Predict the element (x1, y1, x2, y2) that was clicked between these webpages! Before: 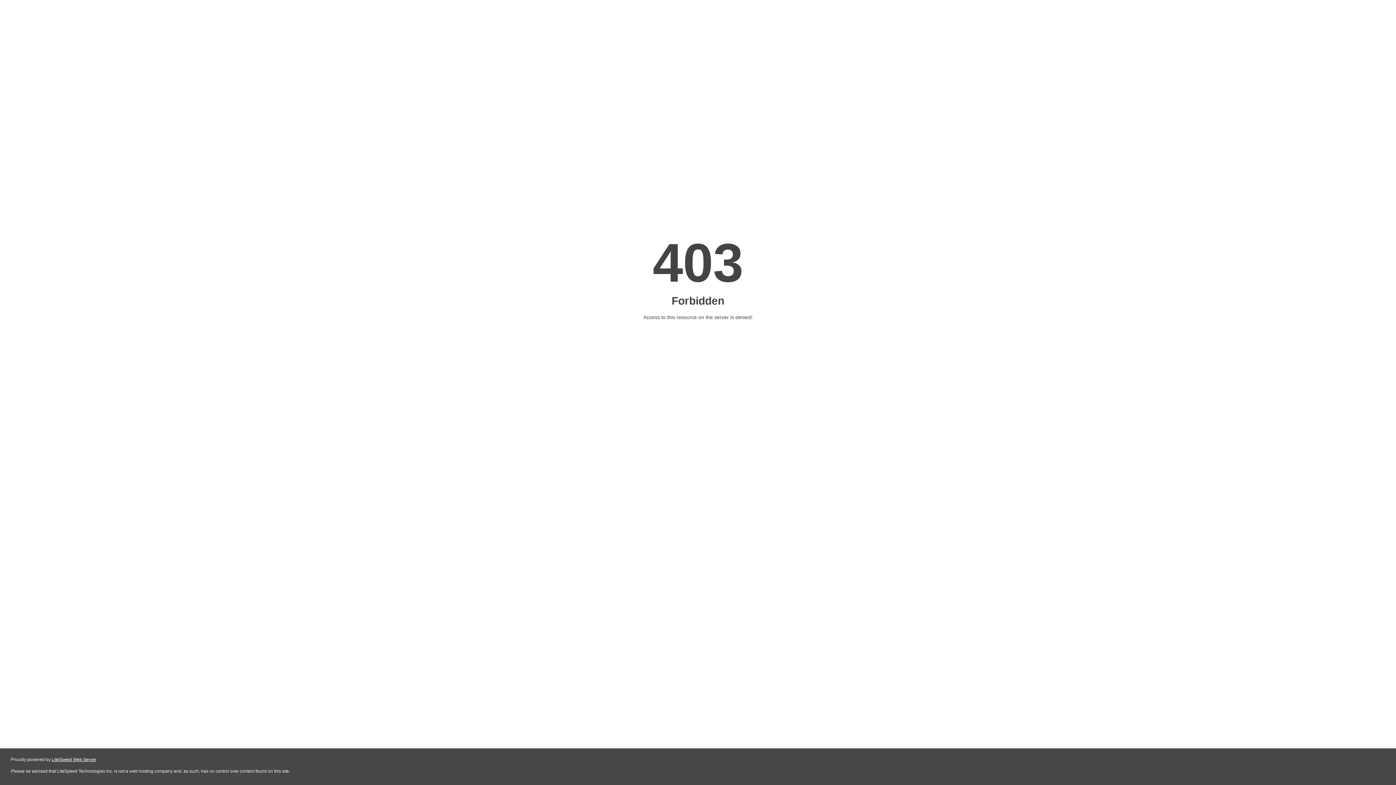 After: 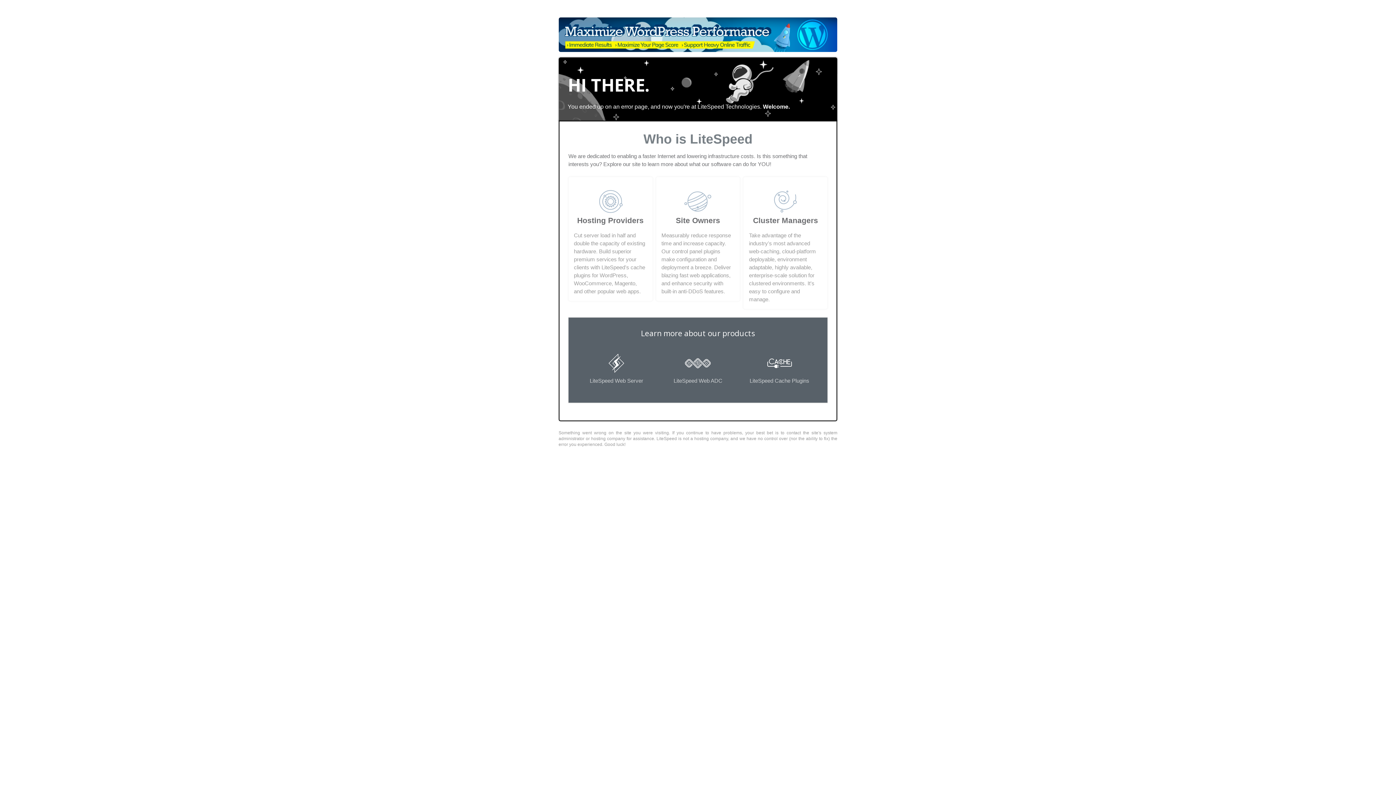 Action: label: LiteSpeed Web Server bbox: (51, 757, 96, 762)